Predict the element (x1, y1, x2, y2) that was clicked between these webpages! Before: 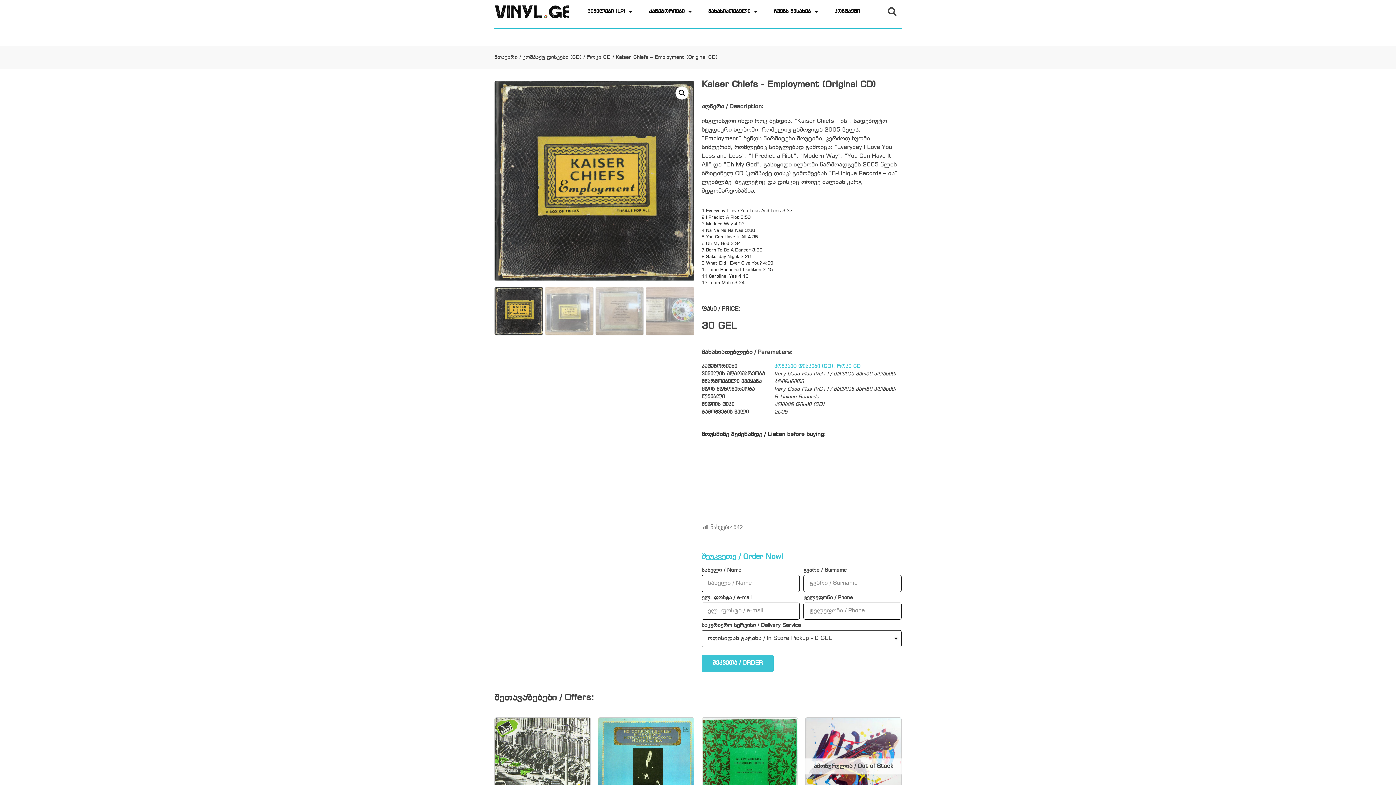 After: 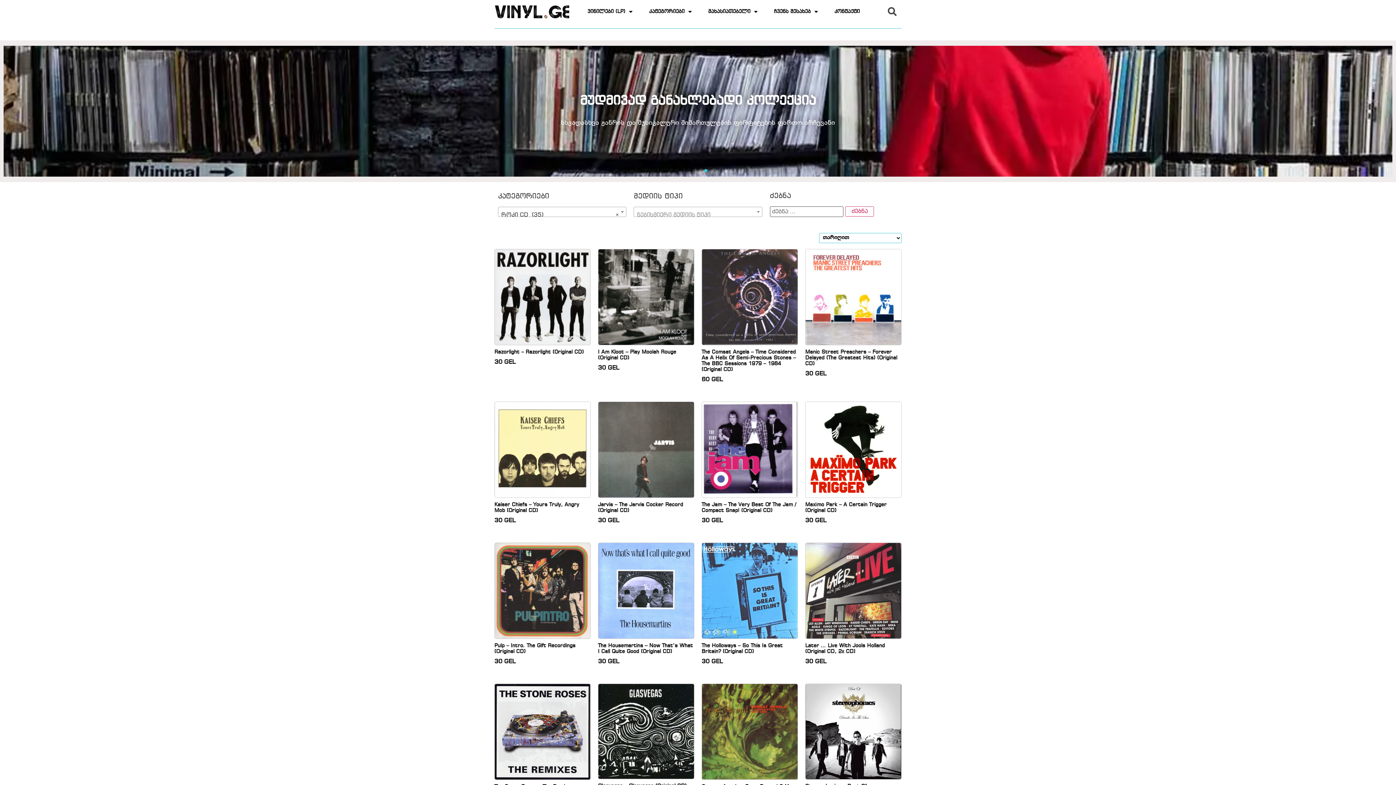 Action: label: როკი CD bbox: (837, 364, 861, 369)